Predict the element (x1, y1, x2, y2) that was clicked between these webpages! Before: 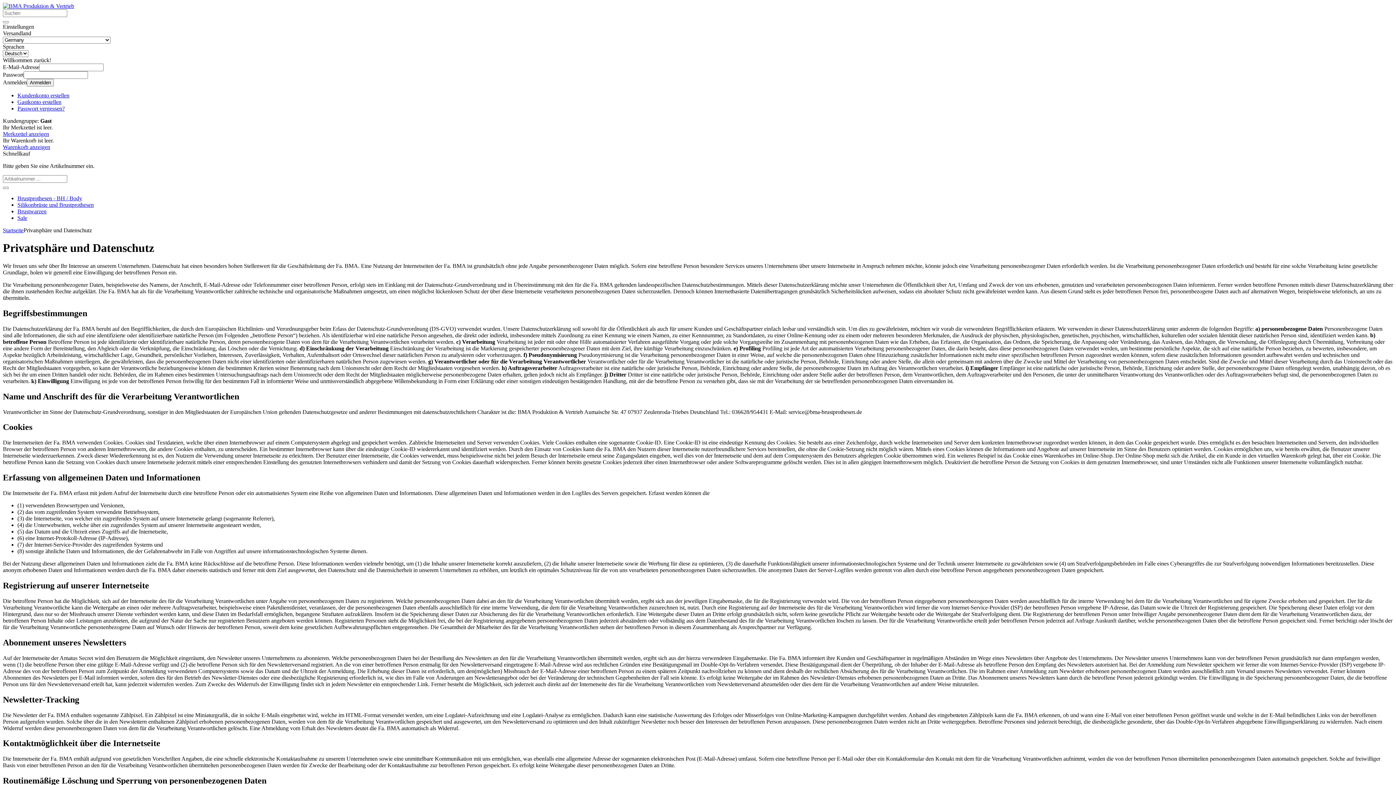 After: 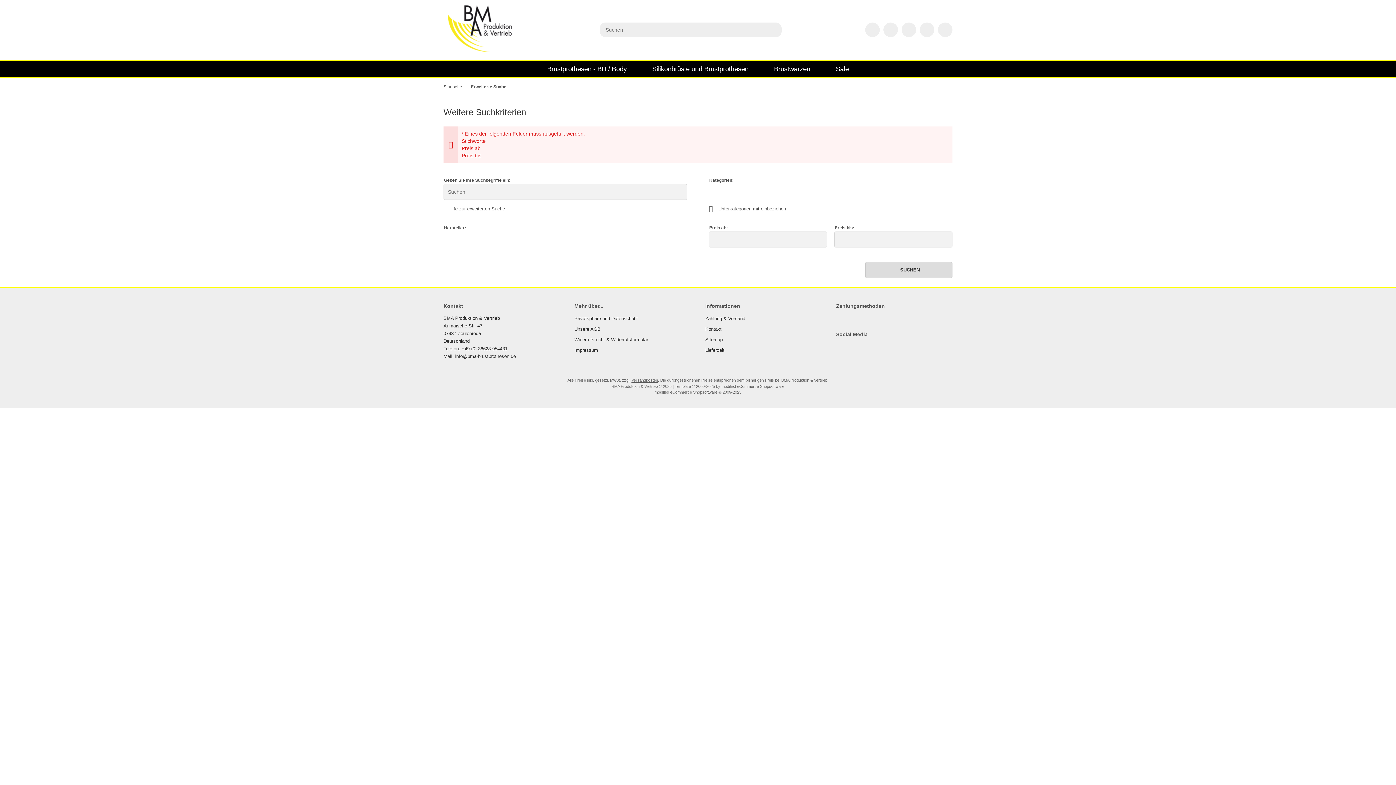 Action: bbox: (2, 21, 8, 23)